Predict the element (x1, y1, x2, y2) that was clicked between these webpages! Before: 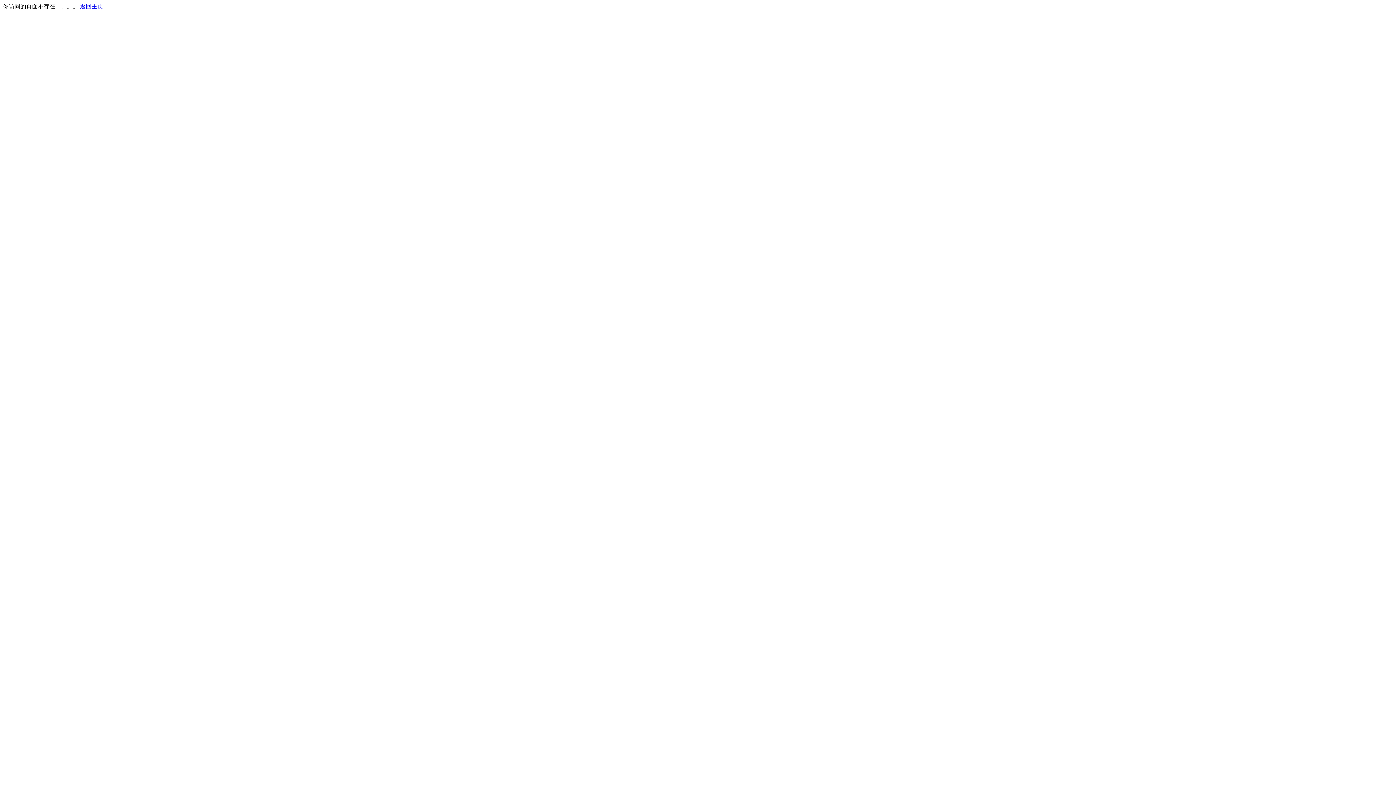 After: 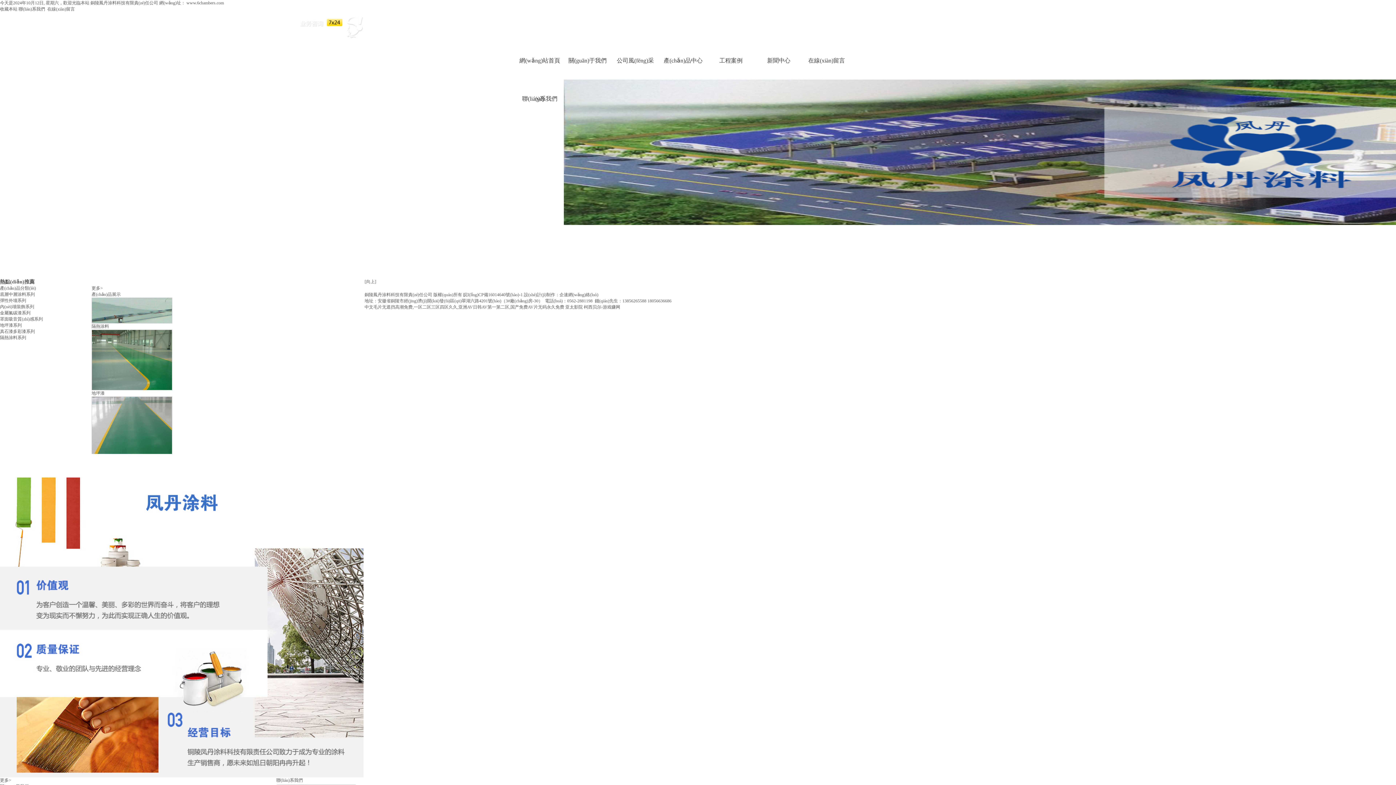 Action: bbox: (80, 3, 103, 9) label: 返回主页